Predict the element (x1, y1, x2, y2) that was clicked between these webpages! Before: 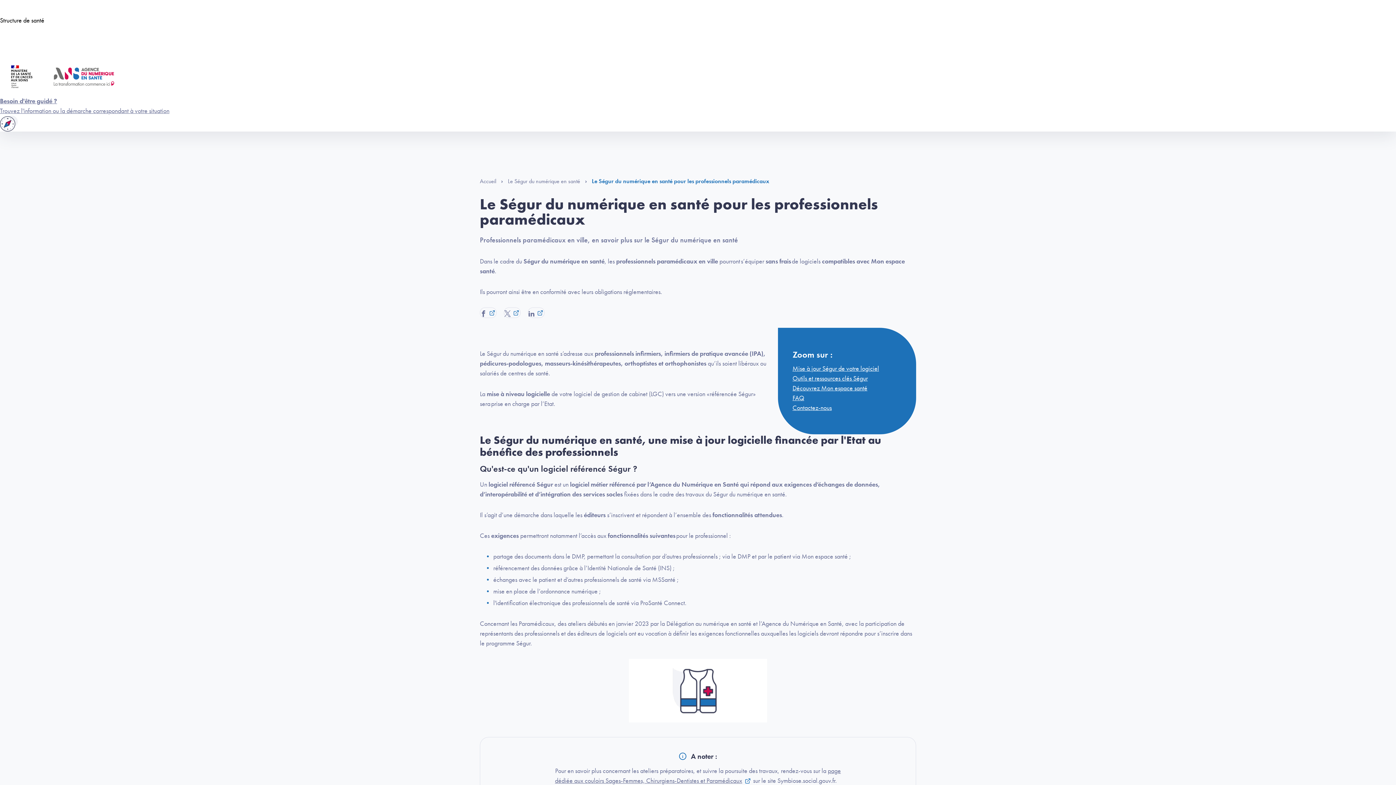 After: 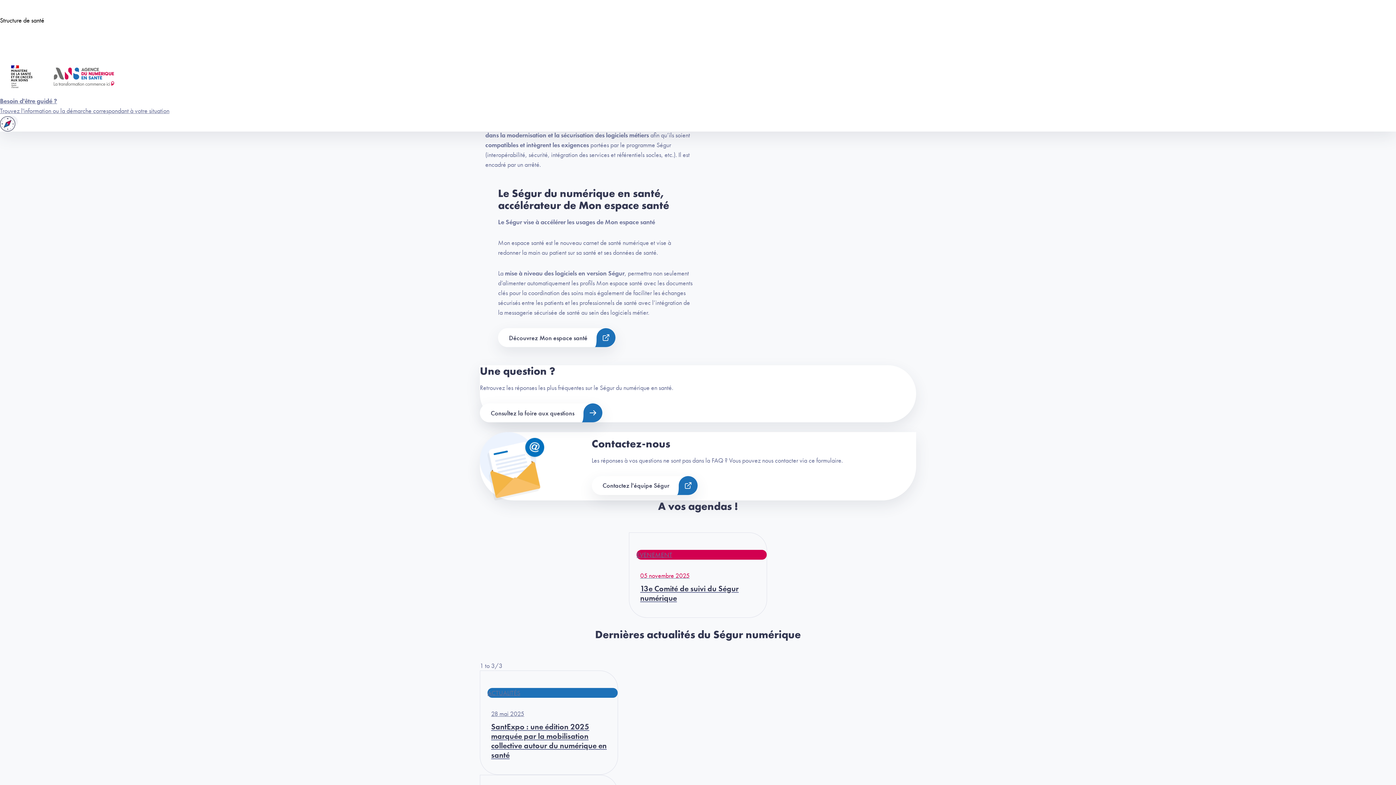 Action: bbox: (792, 374, 868, 382) label: Outils et ressources clés Ségur